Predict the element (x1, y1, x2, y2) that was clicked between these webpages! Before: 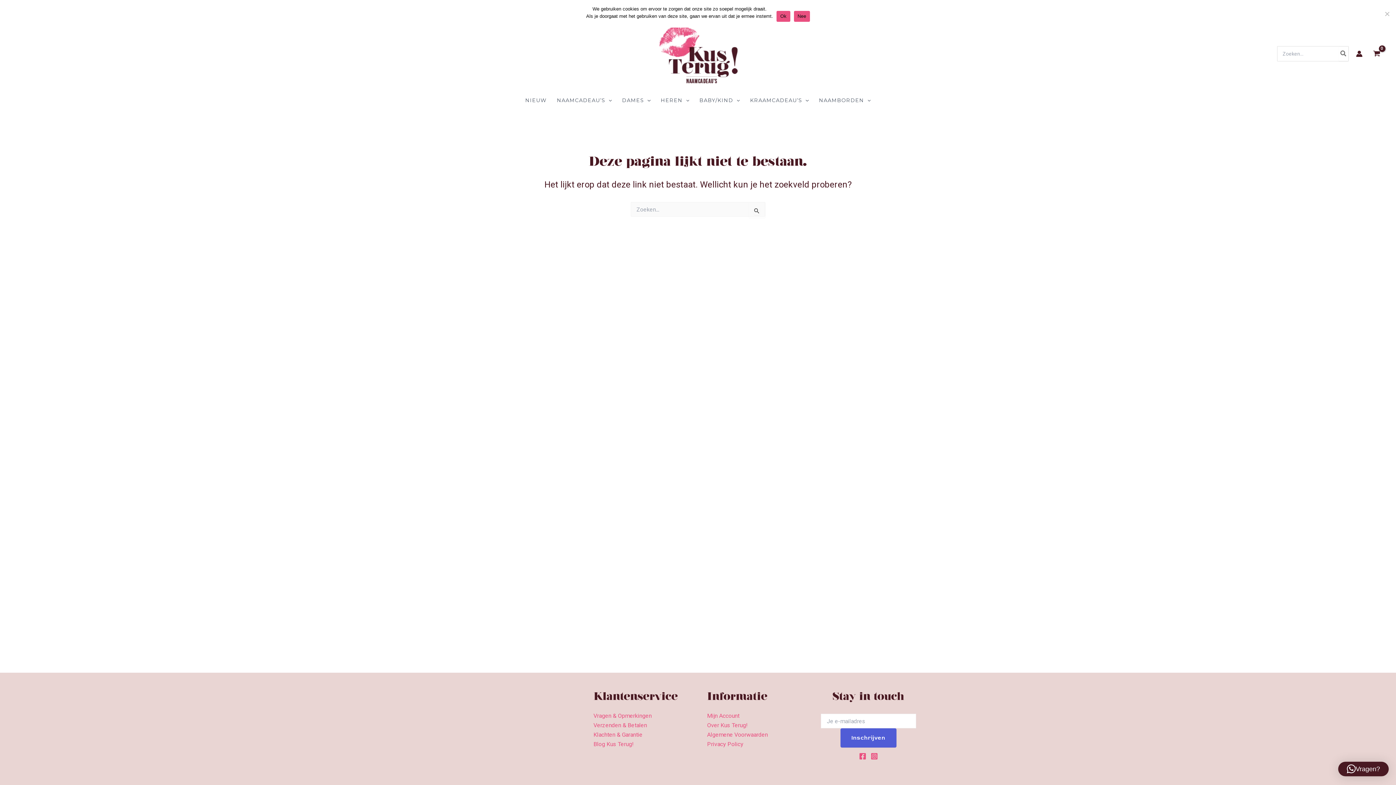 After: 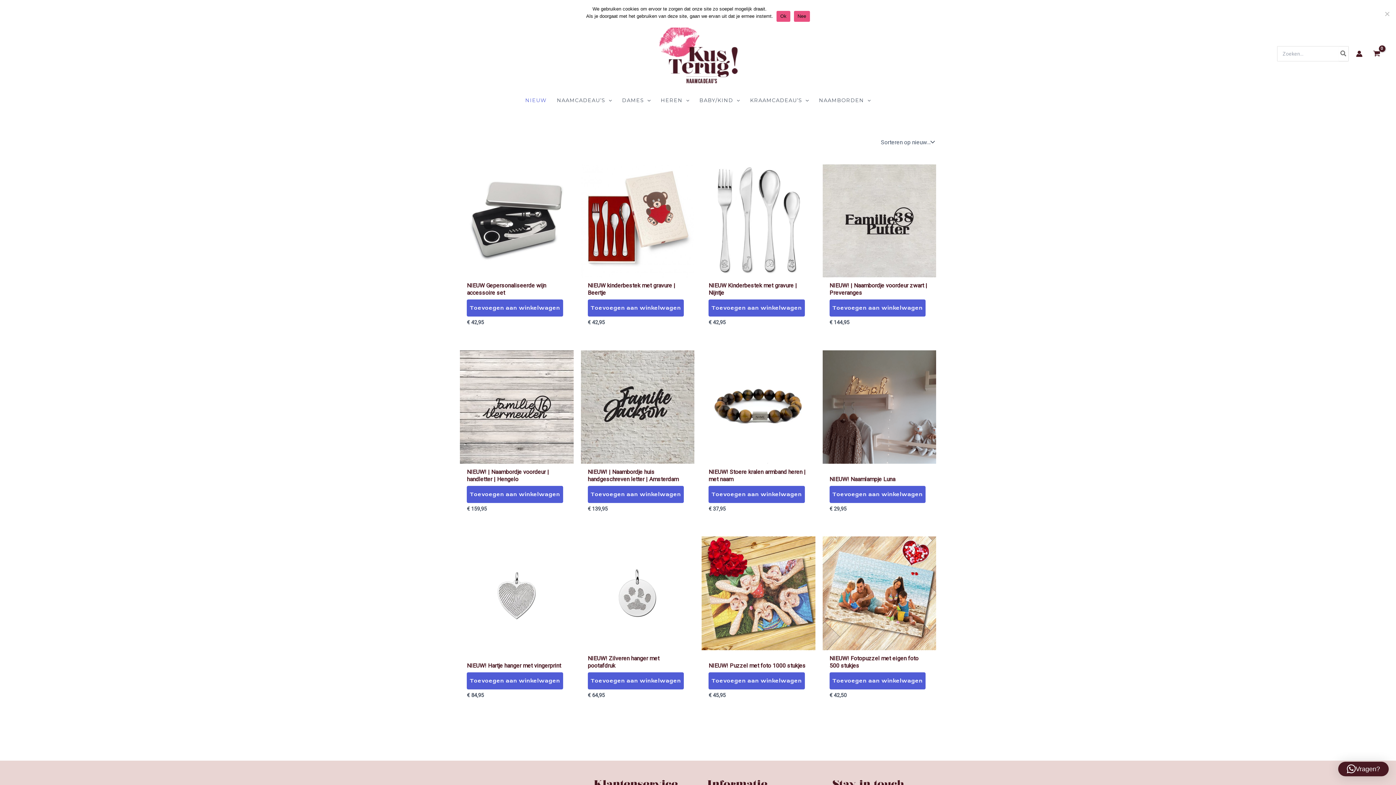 Action: label: NIEUW bbox: (520, 89, 551, 111)